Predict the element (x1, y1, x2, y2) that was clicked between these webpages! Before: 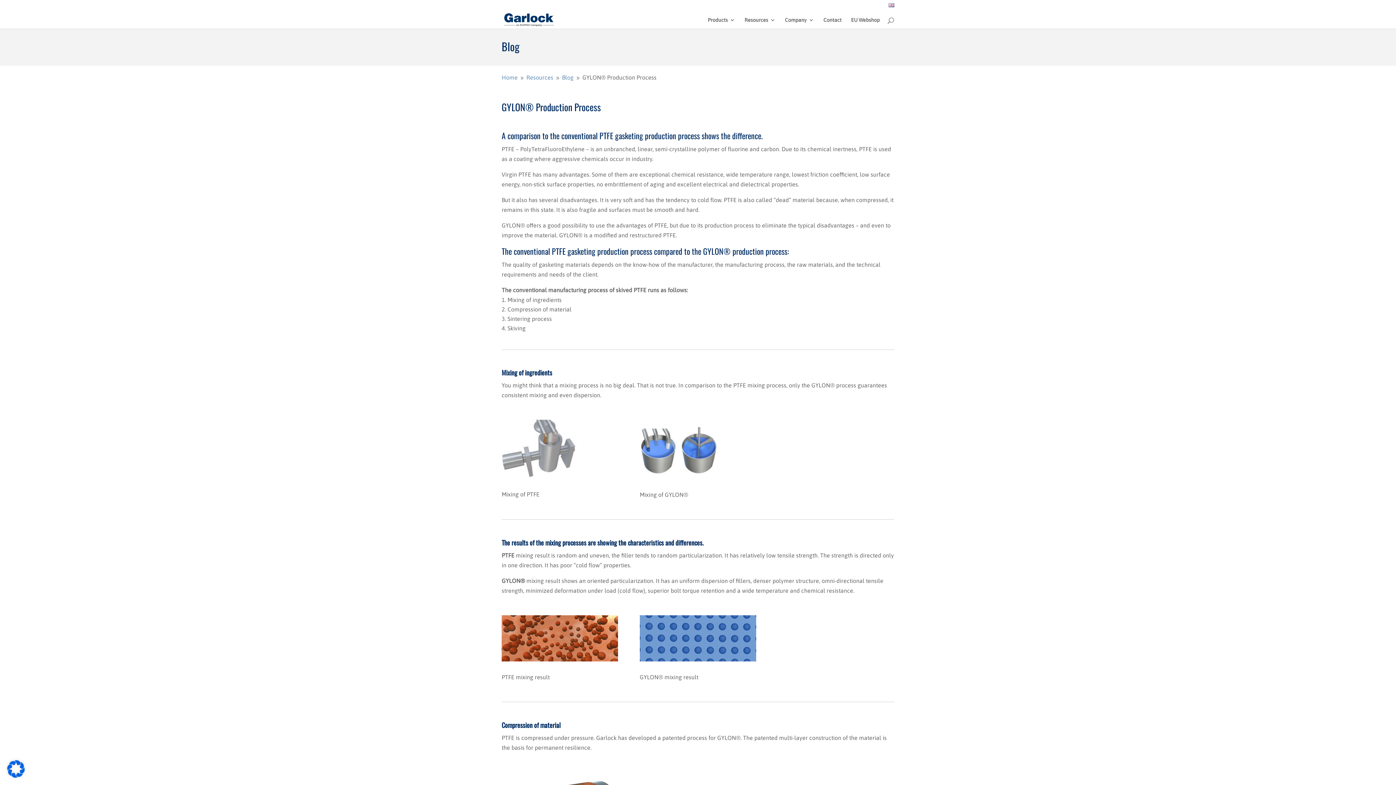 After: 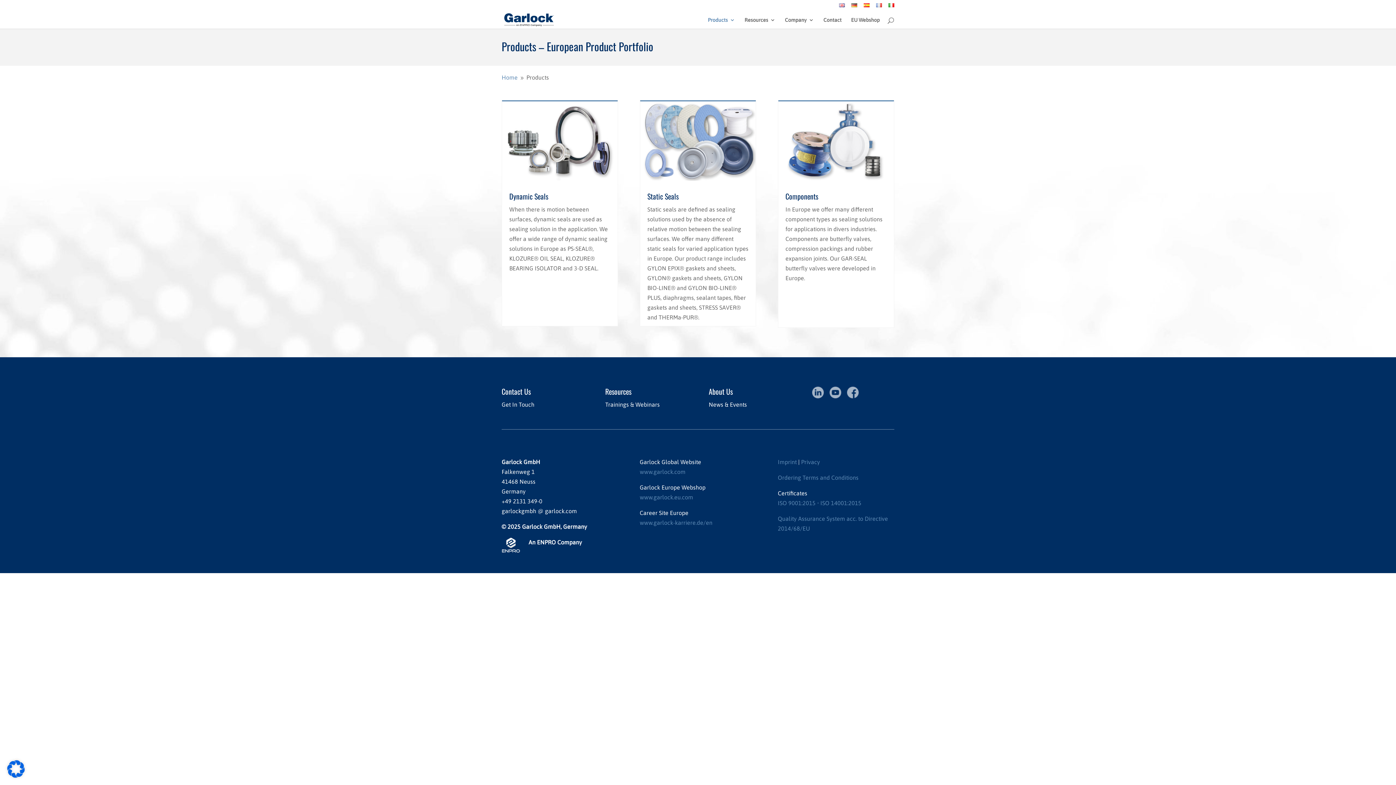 Action: bbox: (708, 17, 735, 28) label: Products